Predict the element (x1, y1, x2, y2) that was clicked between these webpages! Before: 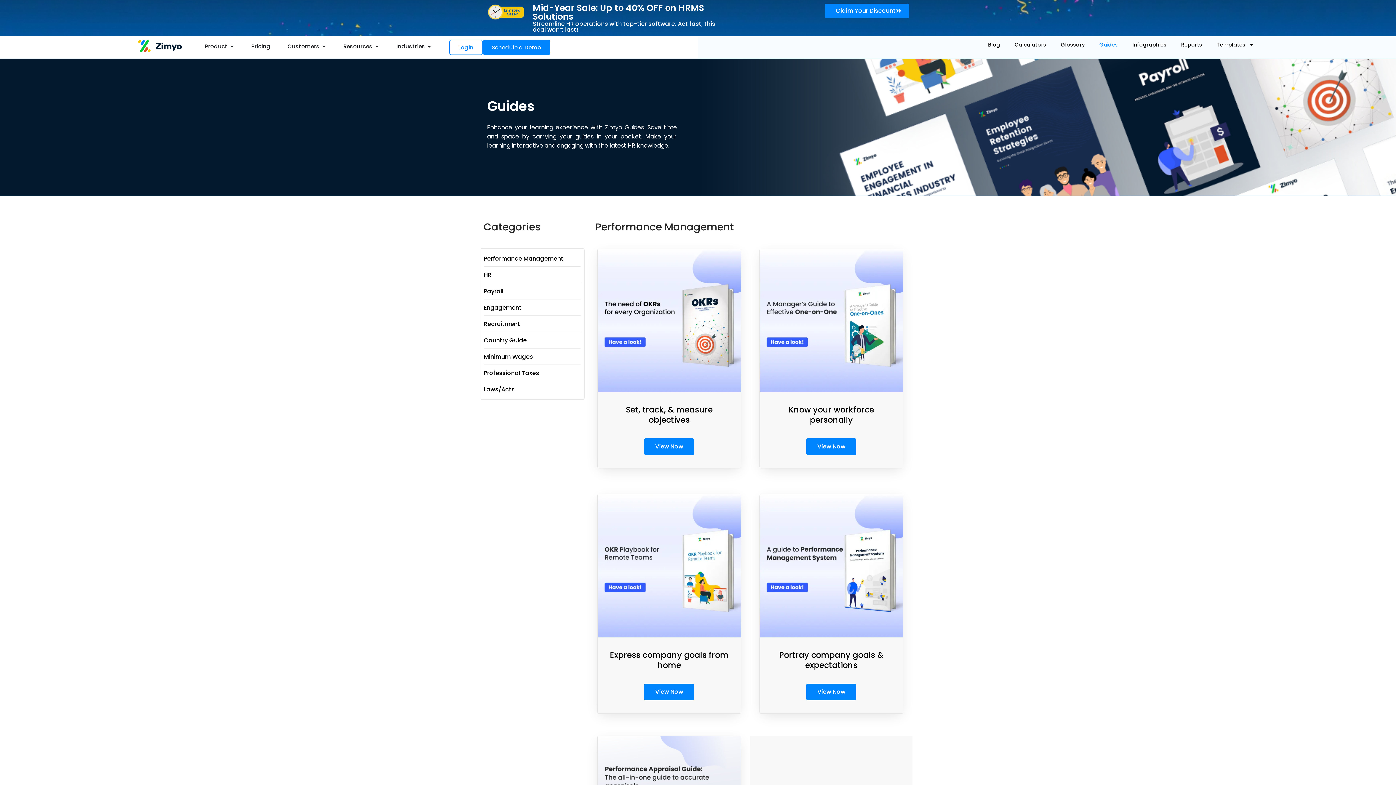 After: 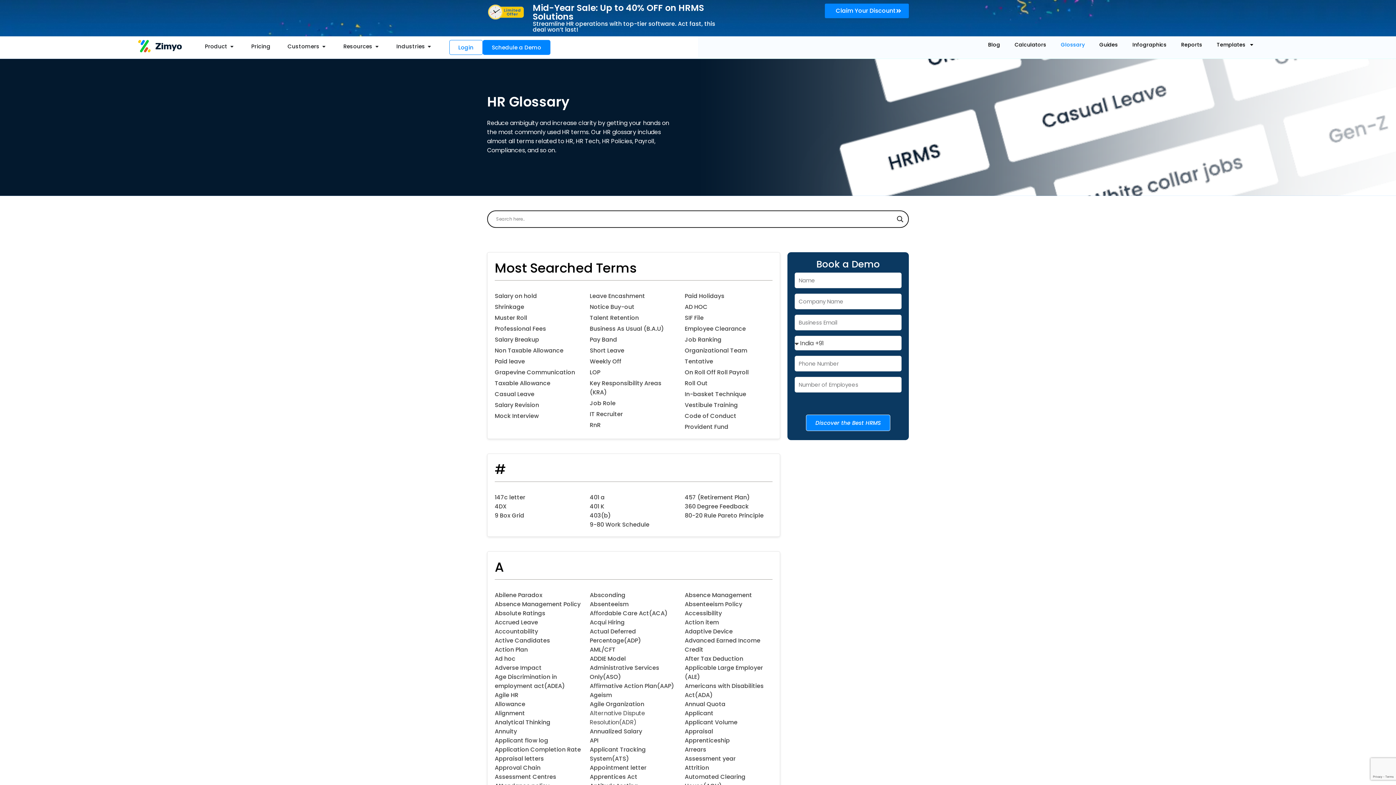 Action: bbox: (1053, 36, 1092, 53) label: Glossary